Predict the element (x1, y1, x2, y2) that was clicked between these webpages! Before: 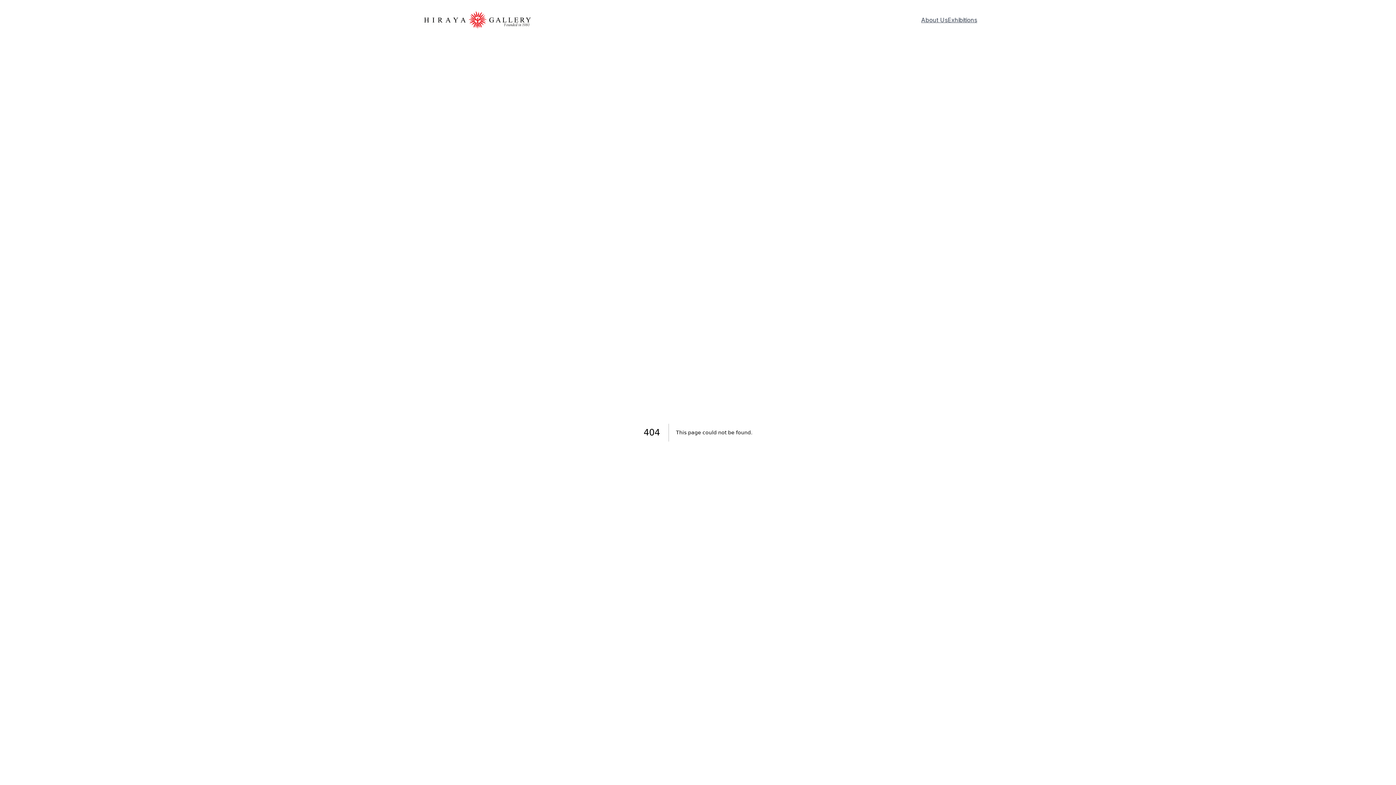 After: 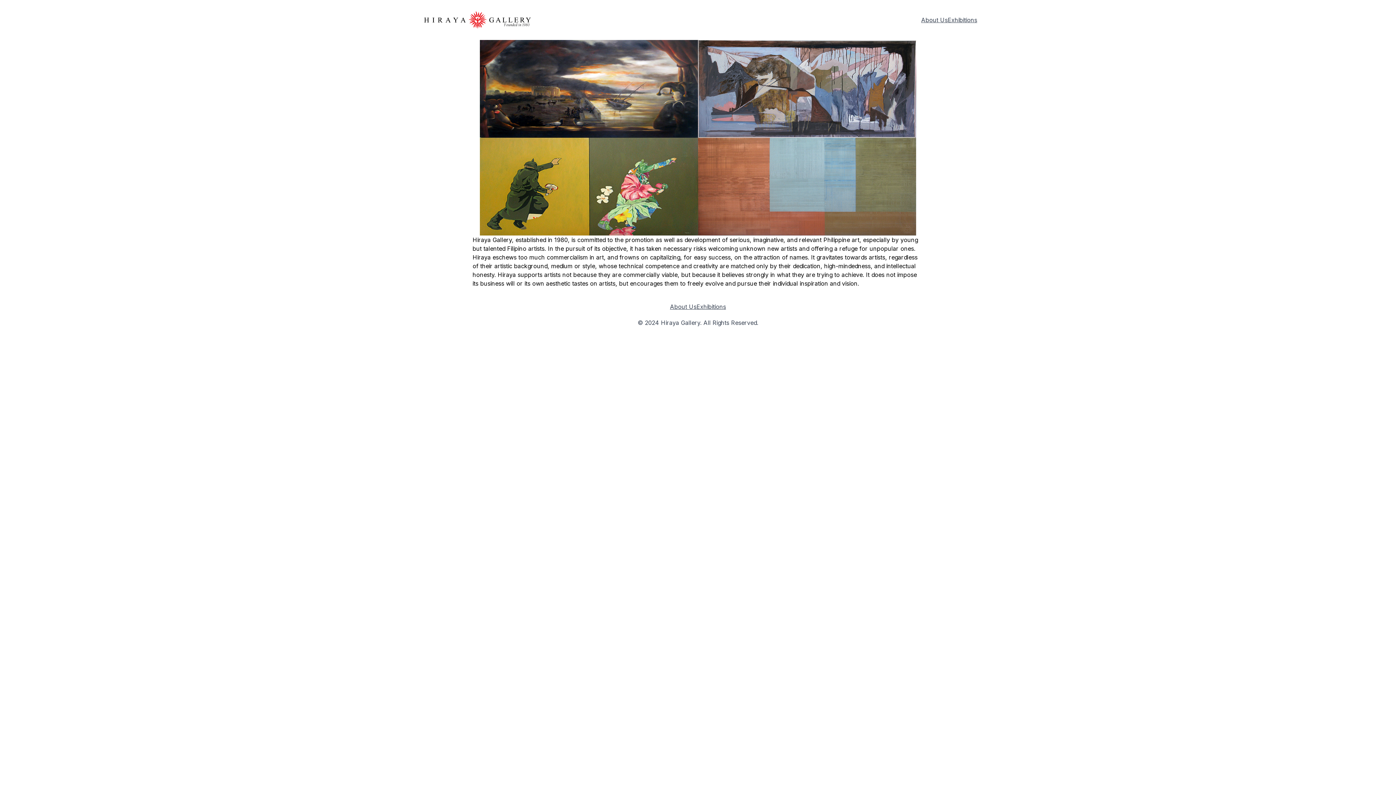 Action: label: About Us bbox: (921, 15, 948, 24)